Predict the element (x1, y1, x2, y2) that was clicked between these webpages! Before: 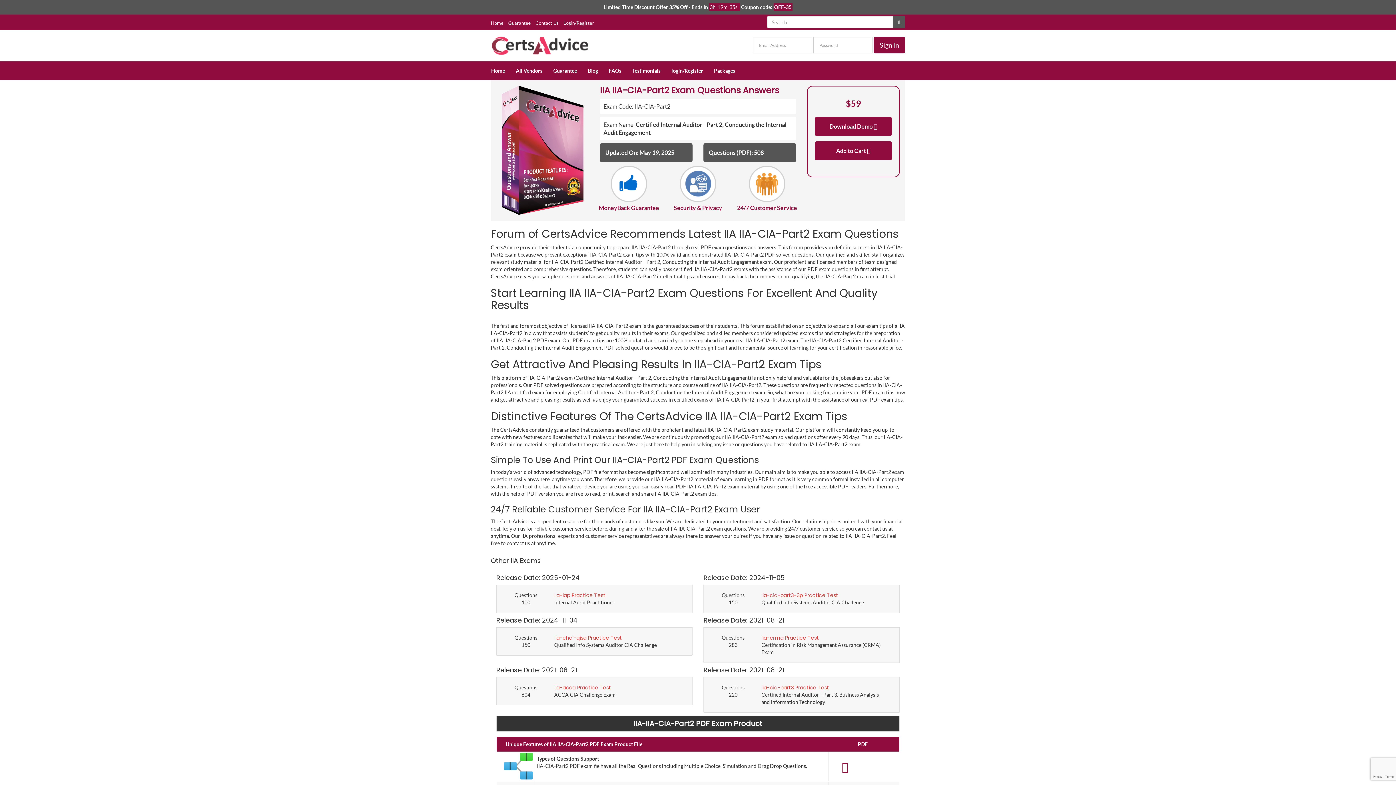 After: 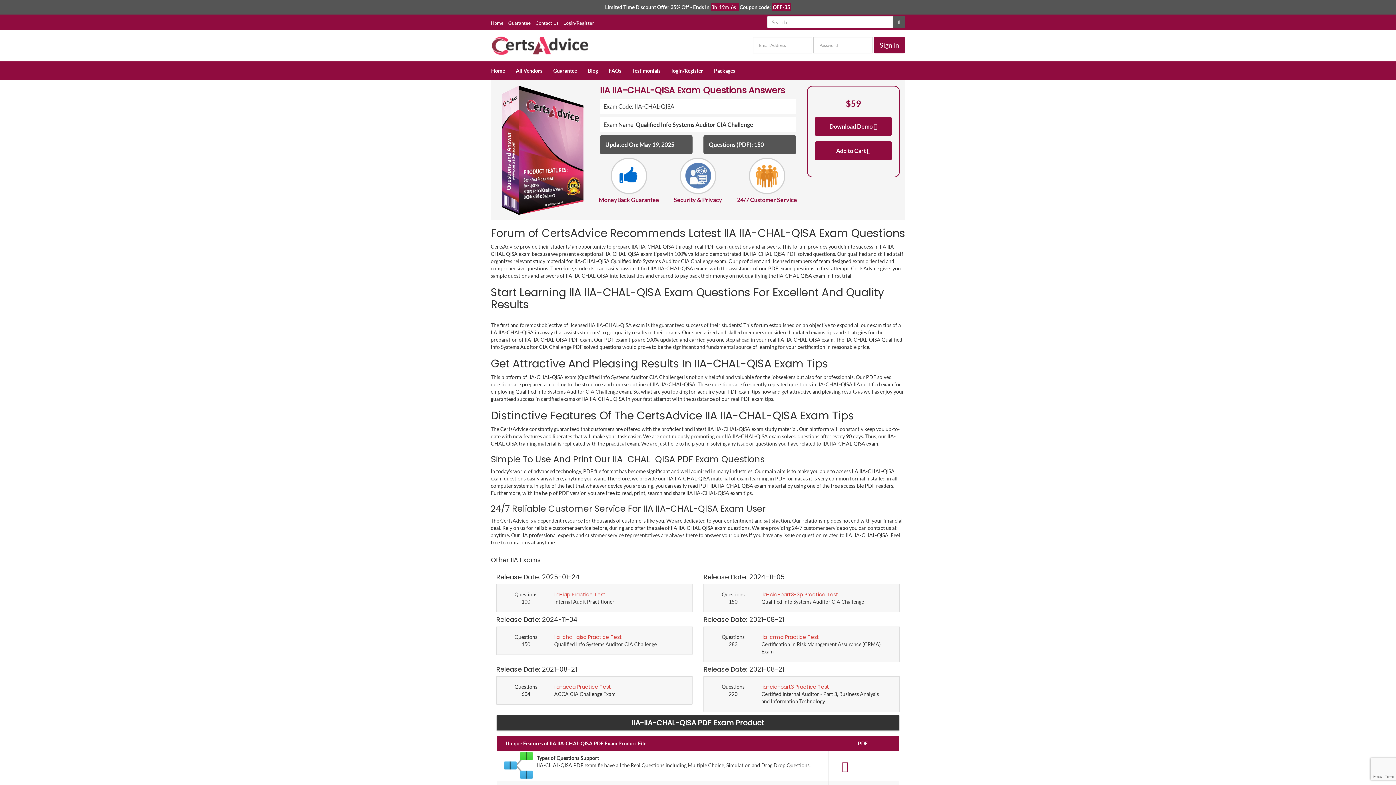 Action: label: iia-chal-qisa Practice Test bbox: (554, 634, 622, 641)